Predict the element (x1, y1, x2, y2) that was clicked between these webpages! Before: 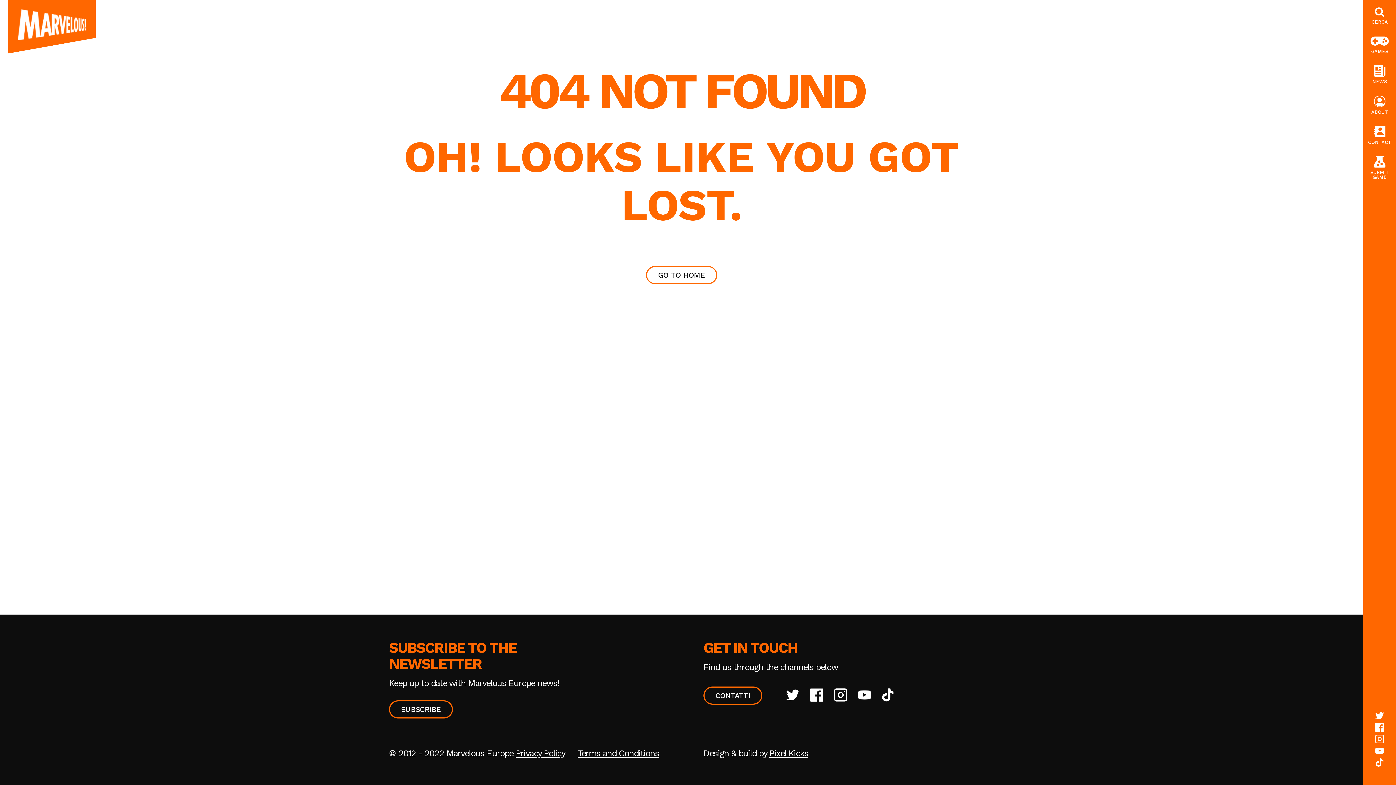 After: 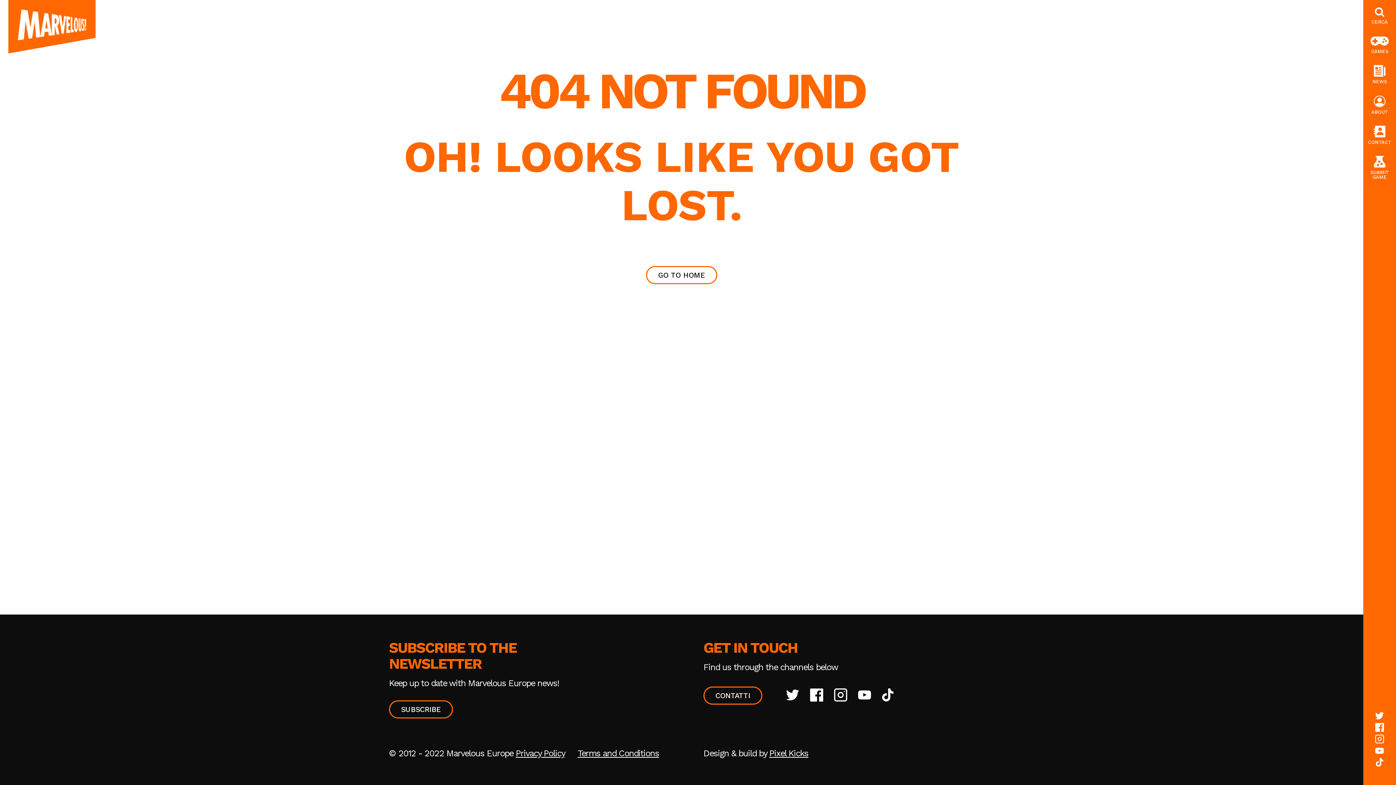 Action: label: GO TO HOME bbox: (646, 266, 717, 284)